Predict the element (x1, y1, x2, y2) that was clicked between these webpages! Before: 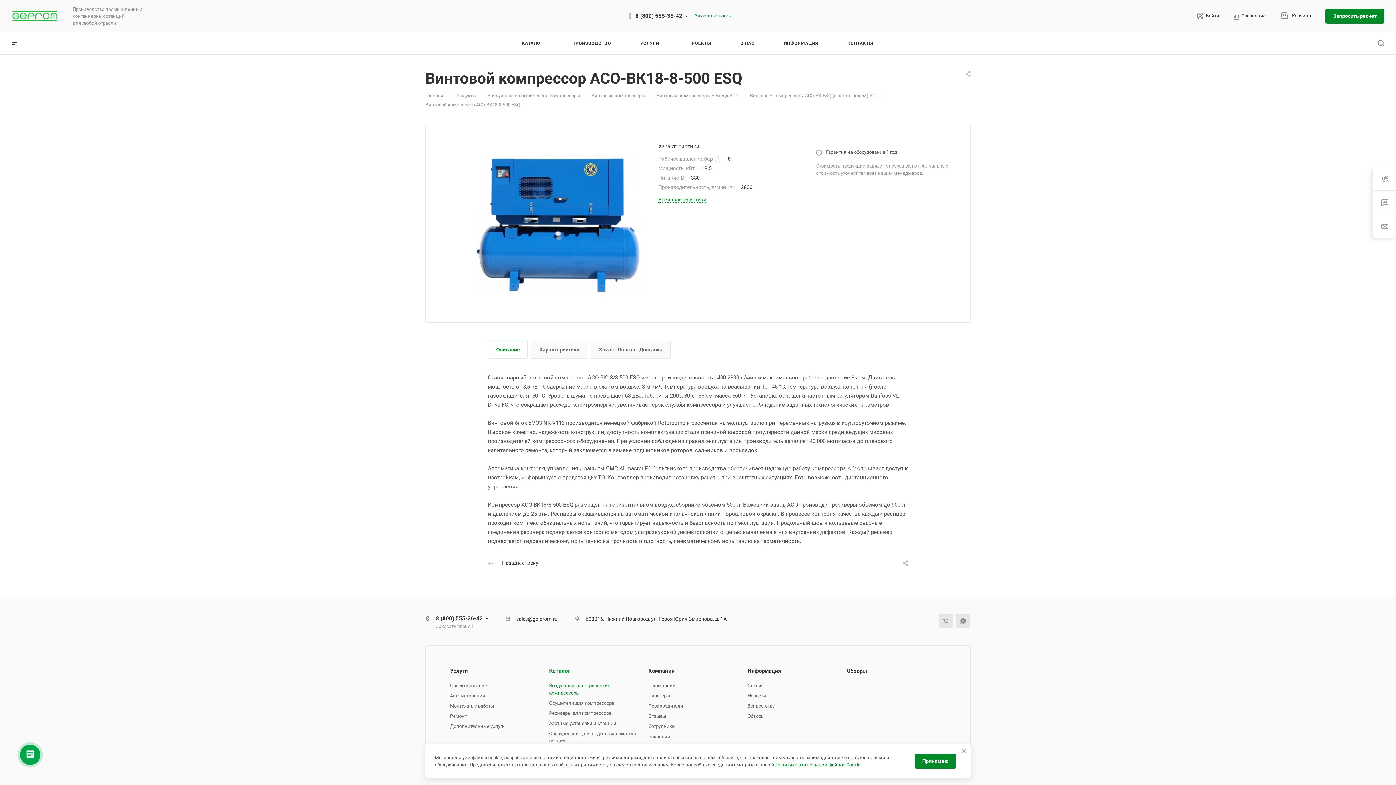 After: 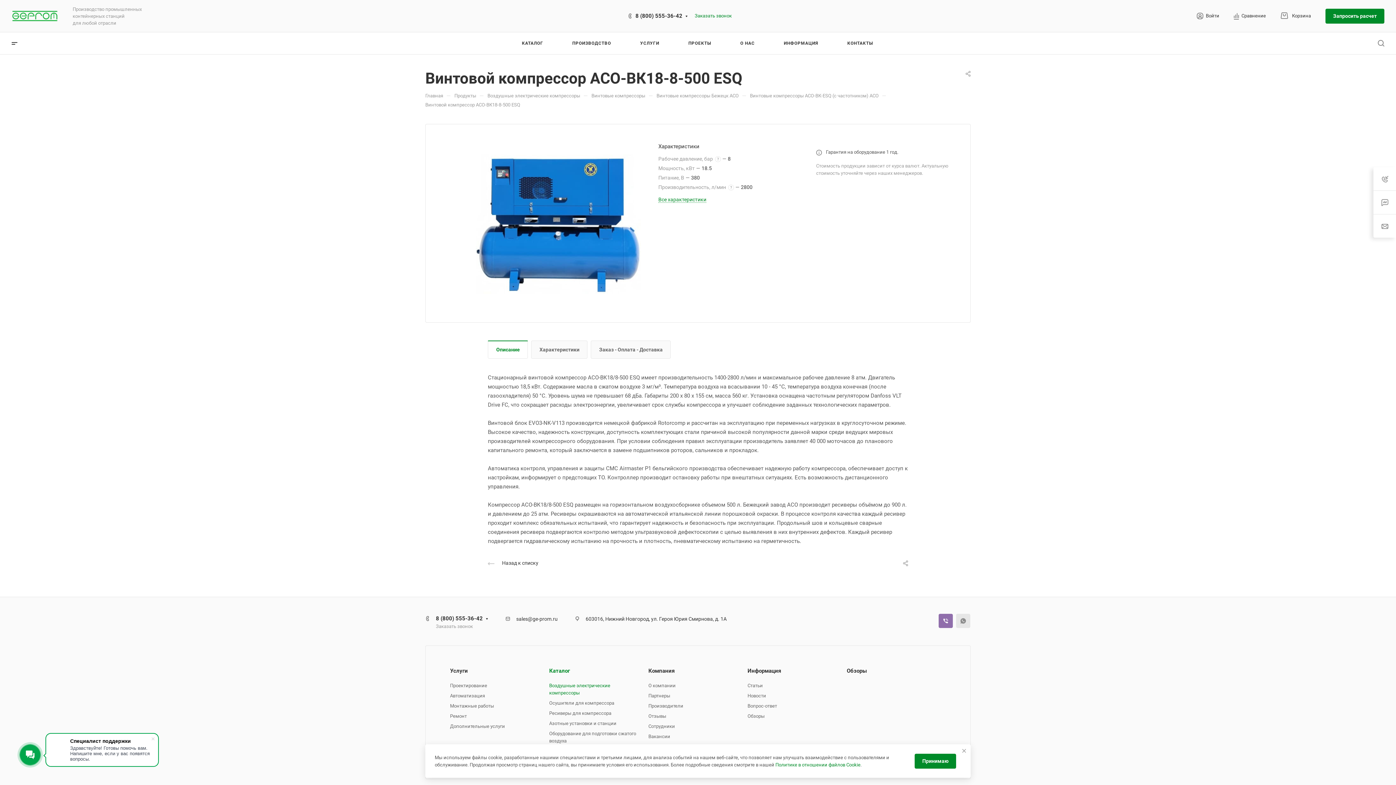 Action: bbox: (938, 614, 952, 628)